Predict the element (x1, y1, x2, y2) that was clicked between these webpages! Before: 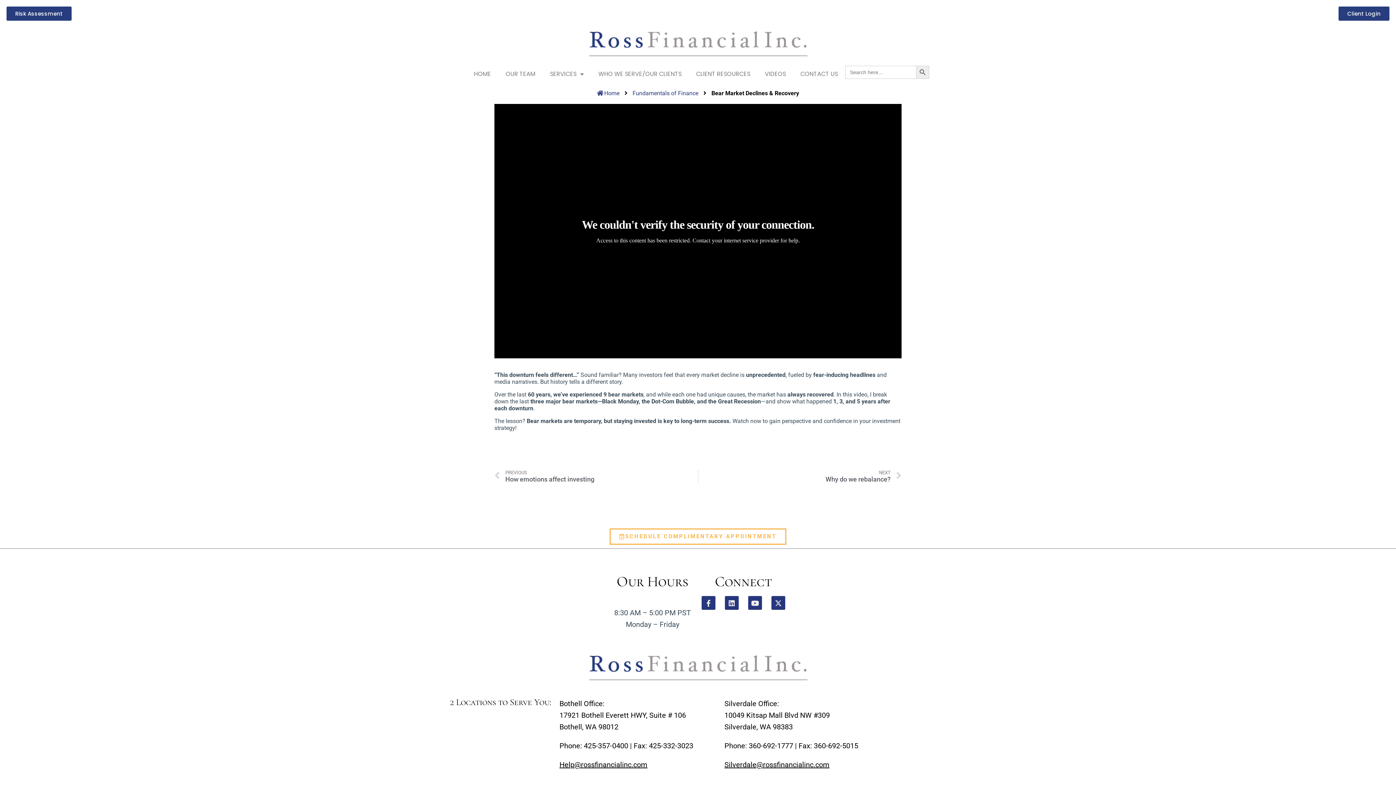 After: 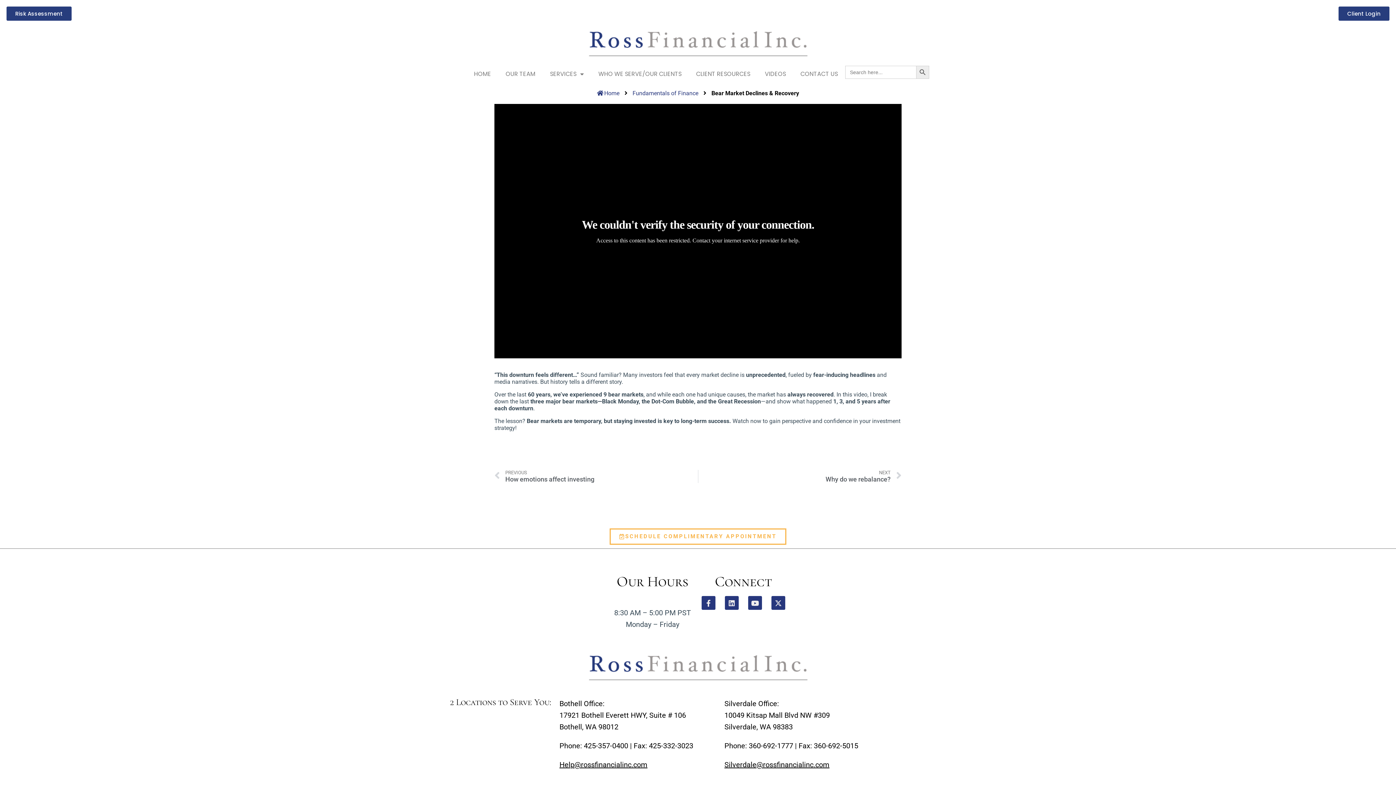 Action: bbox: (724, 760, 829, 769) label: Silverdale@rossfinancialinc.com